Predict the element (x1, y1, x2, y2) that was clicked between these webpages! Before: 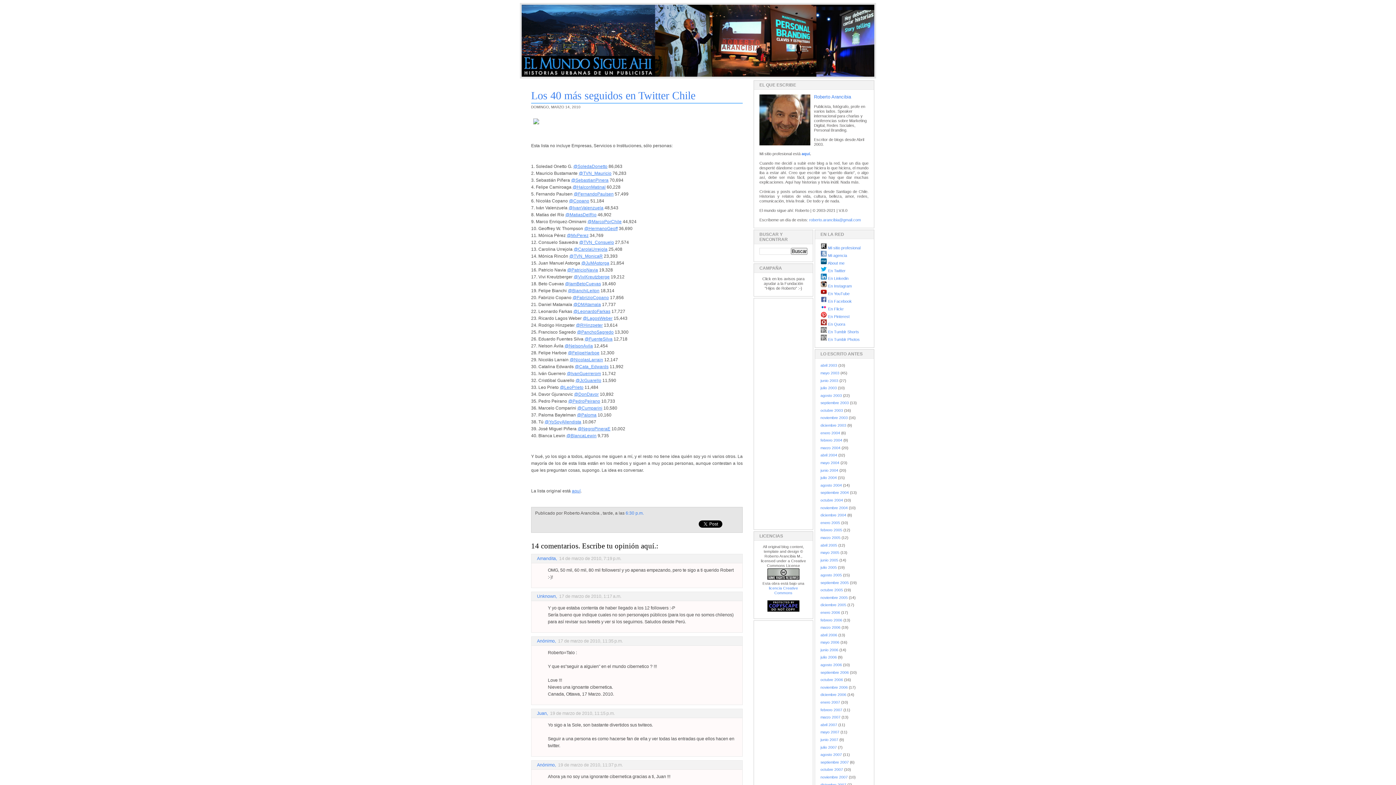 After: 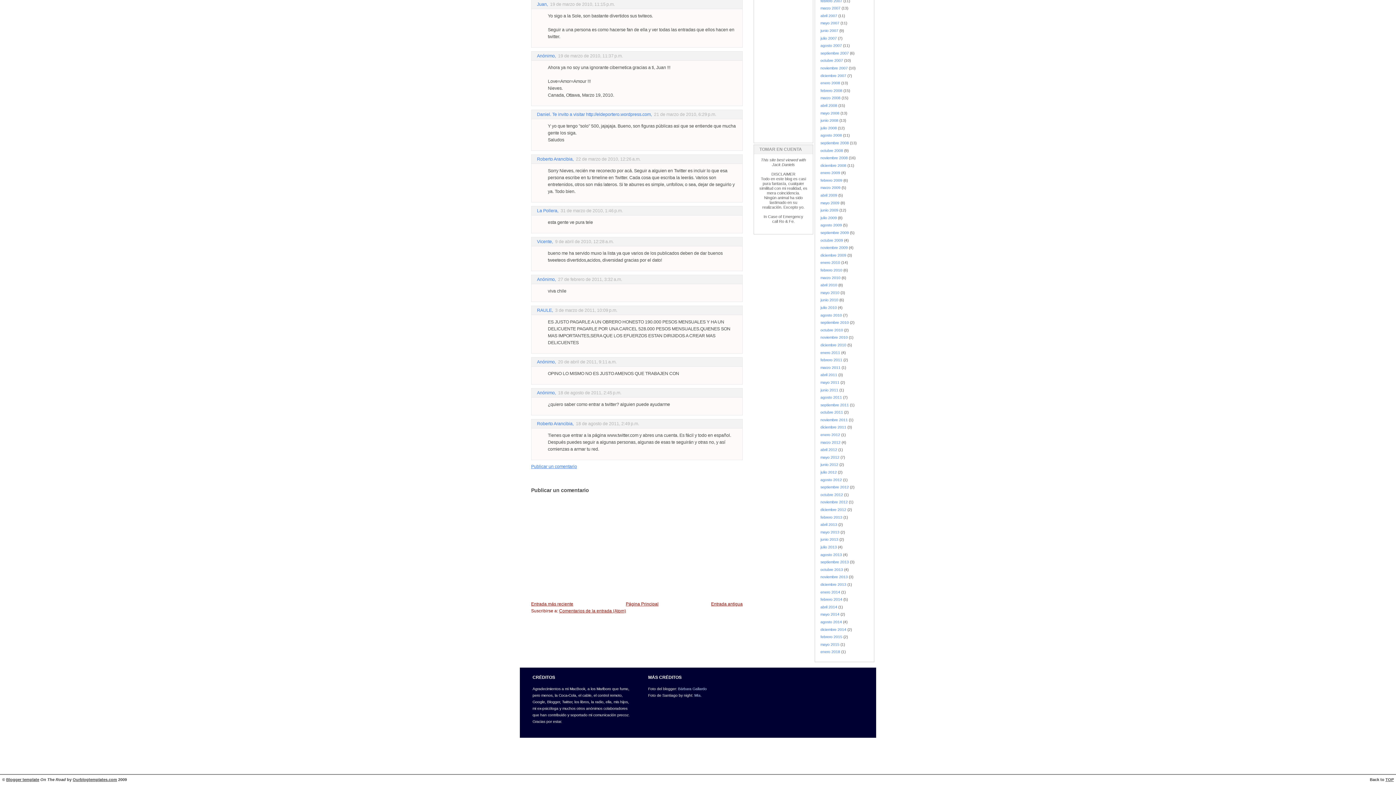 Action: bbox: (550, 711, 614, 716) label: 19 de marzo de 2010, 11:15 p.m.